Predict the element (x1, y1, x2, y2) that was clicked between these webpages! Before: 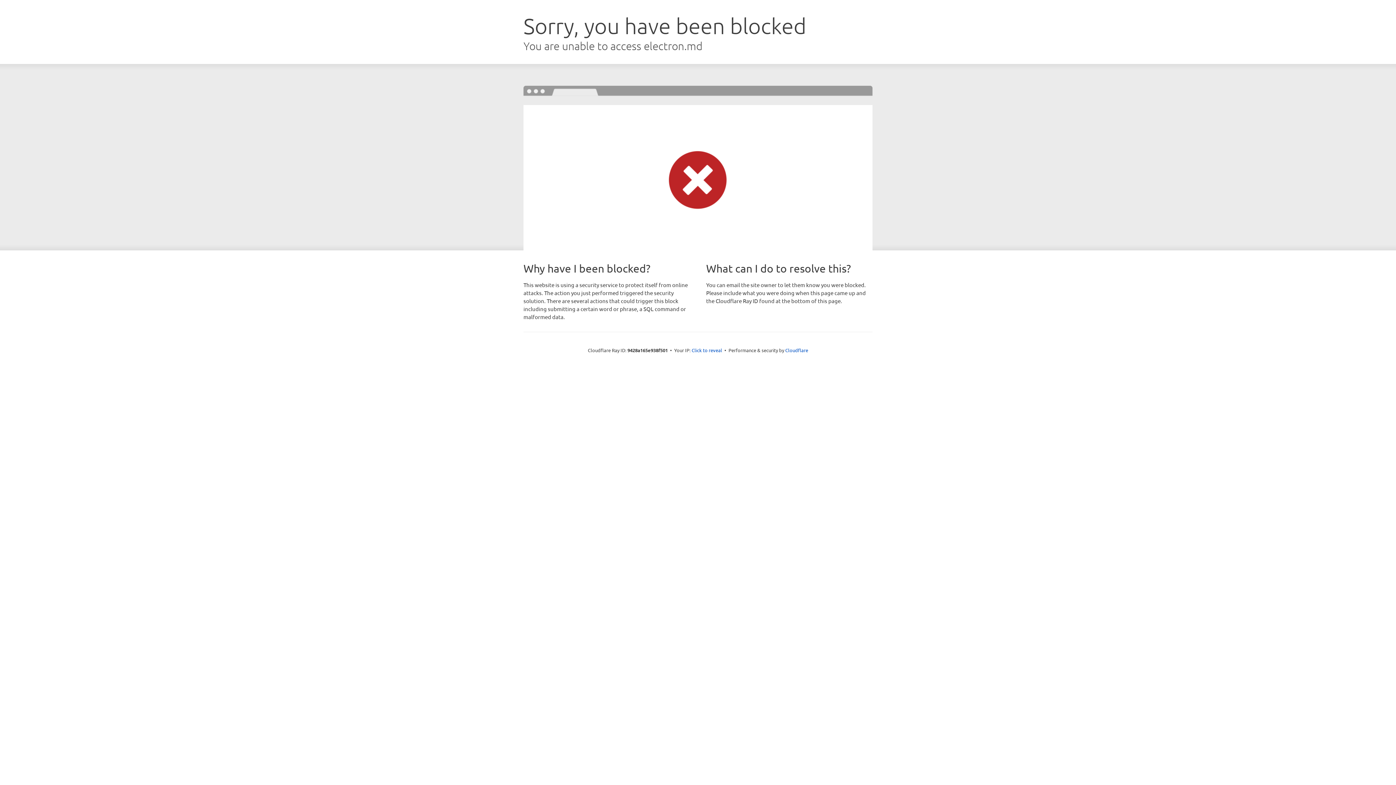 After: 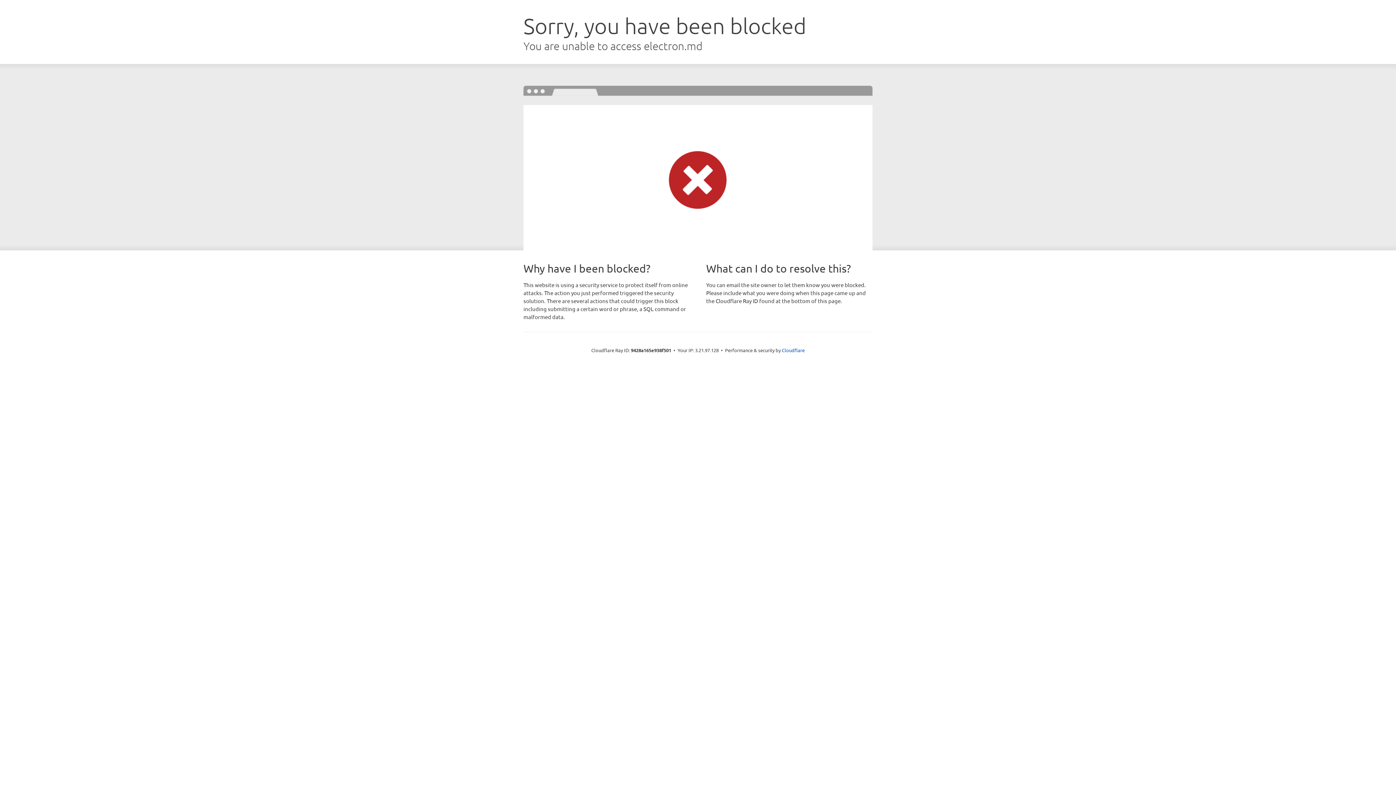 Action: label: Click to reveal bbox: (691, 346, 722, 353)